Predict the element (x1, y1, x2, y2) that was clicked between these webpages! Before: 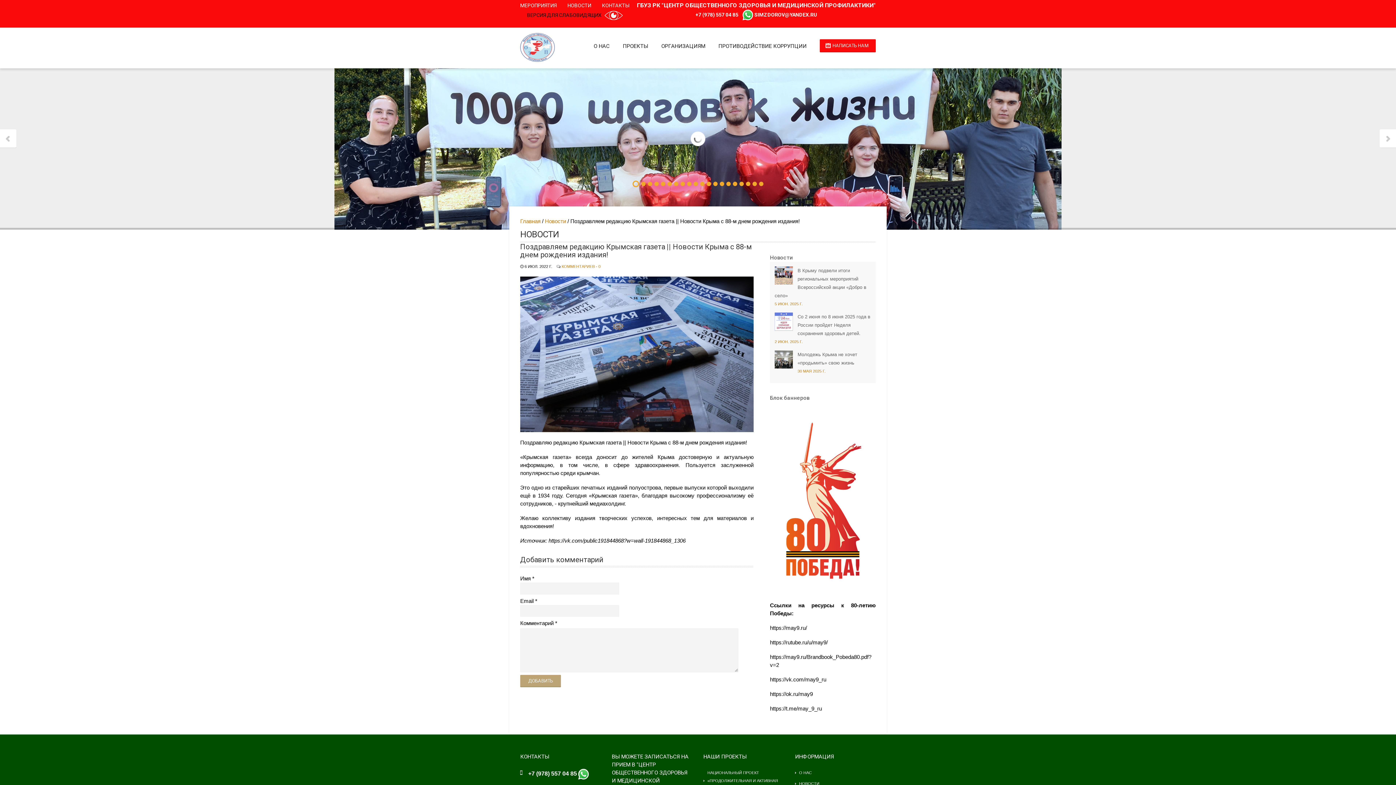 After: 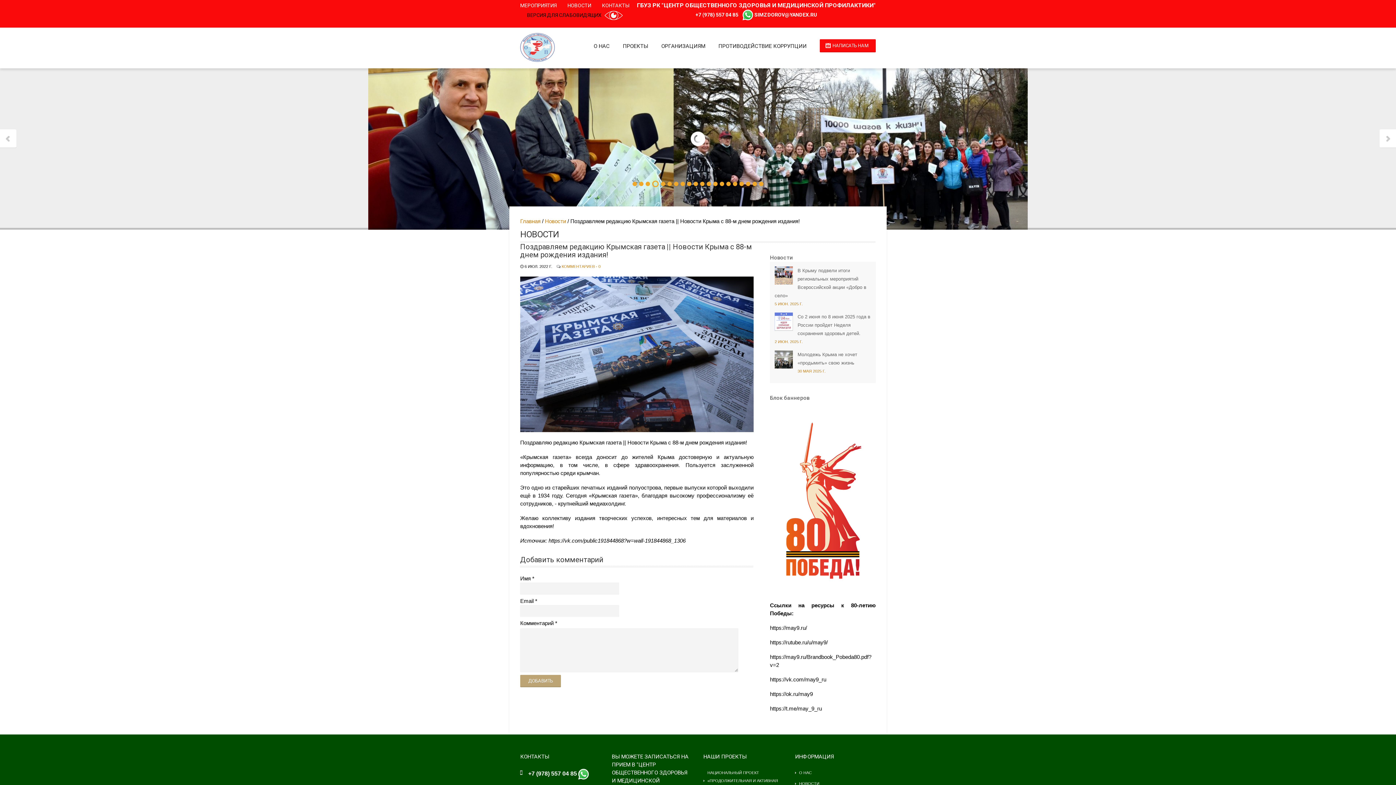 Action: bbox: (578, 772, 589, 776)